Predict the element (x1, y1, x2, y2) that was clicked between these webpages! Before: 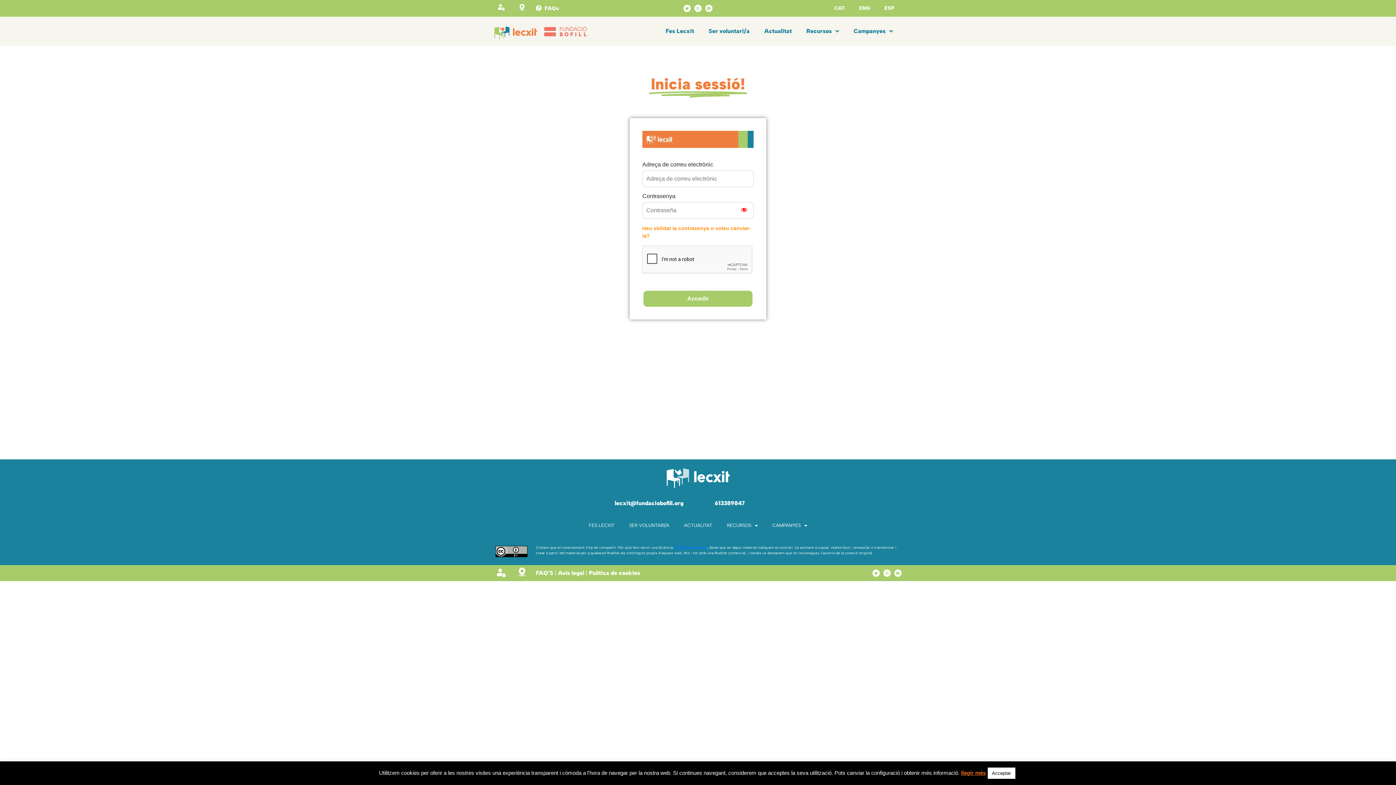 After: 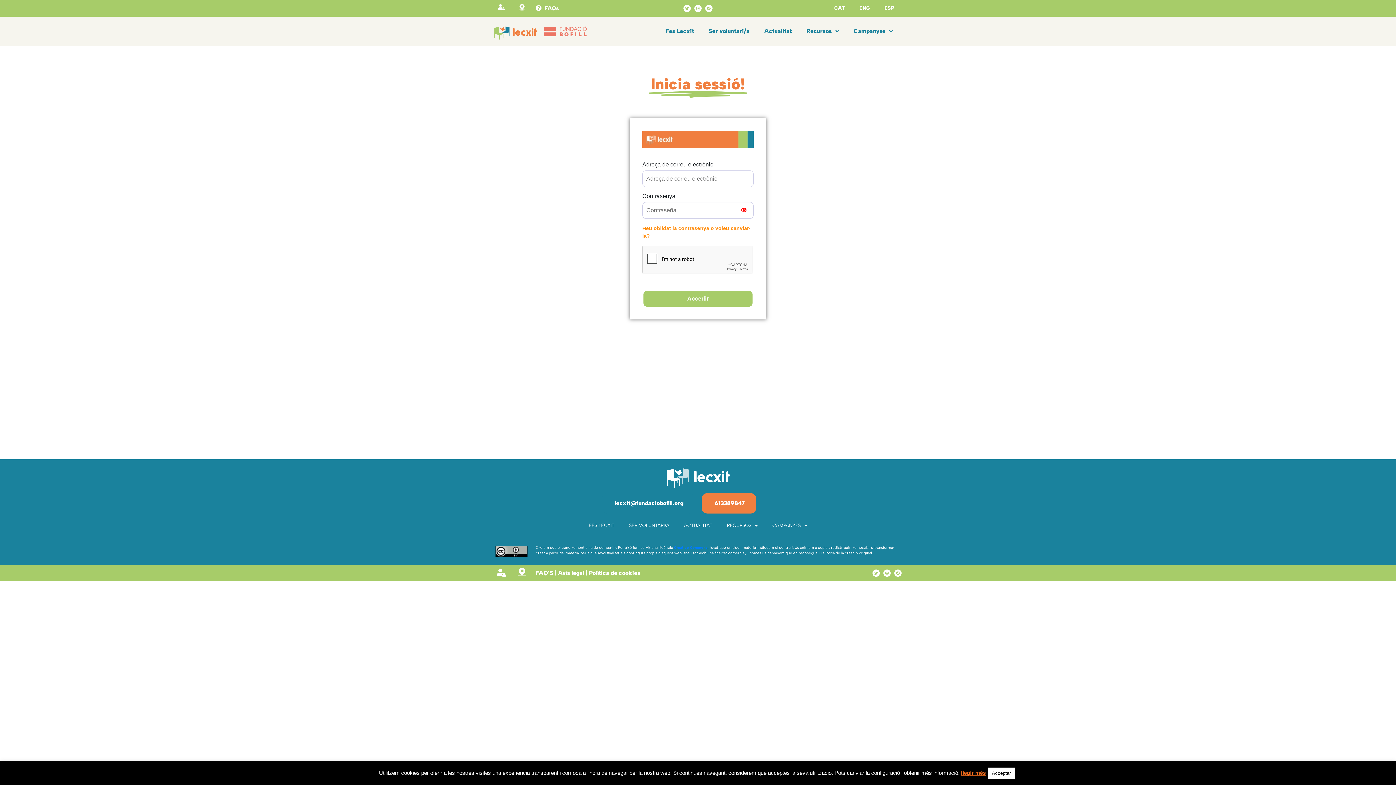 Action: label: 613389847 bbox: (701, 493, 756, 513)